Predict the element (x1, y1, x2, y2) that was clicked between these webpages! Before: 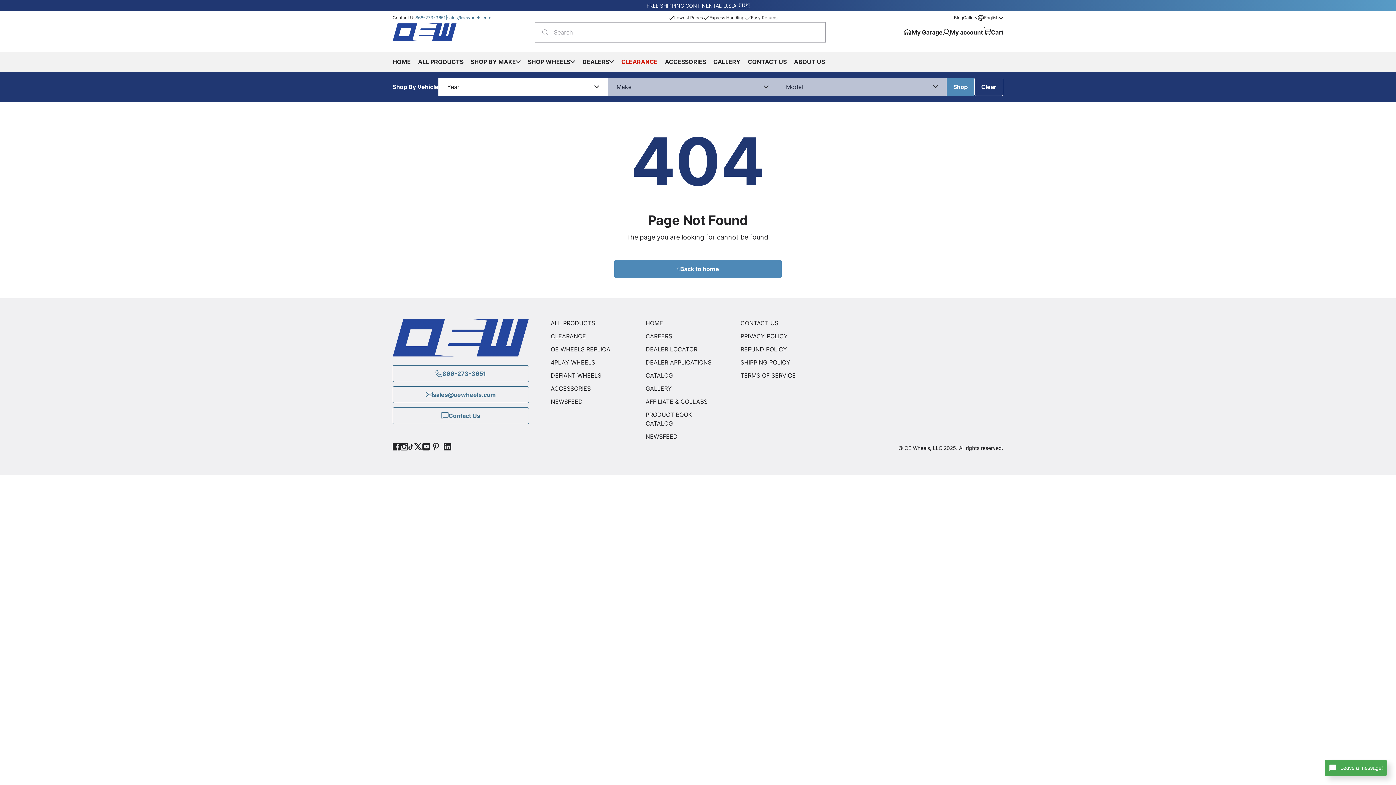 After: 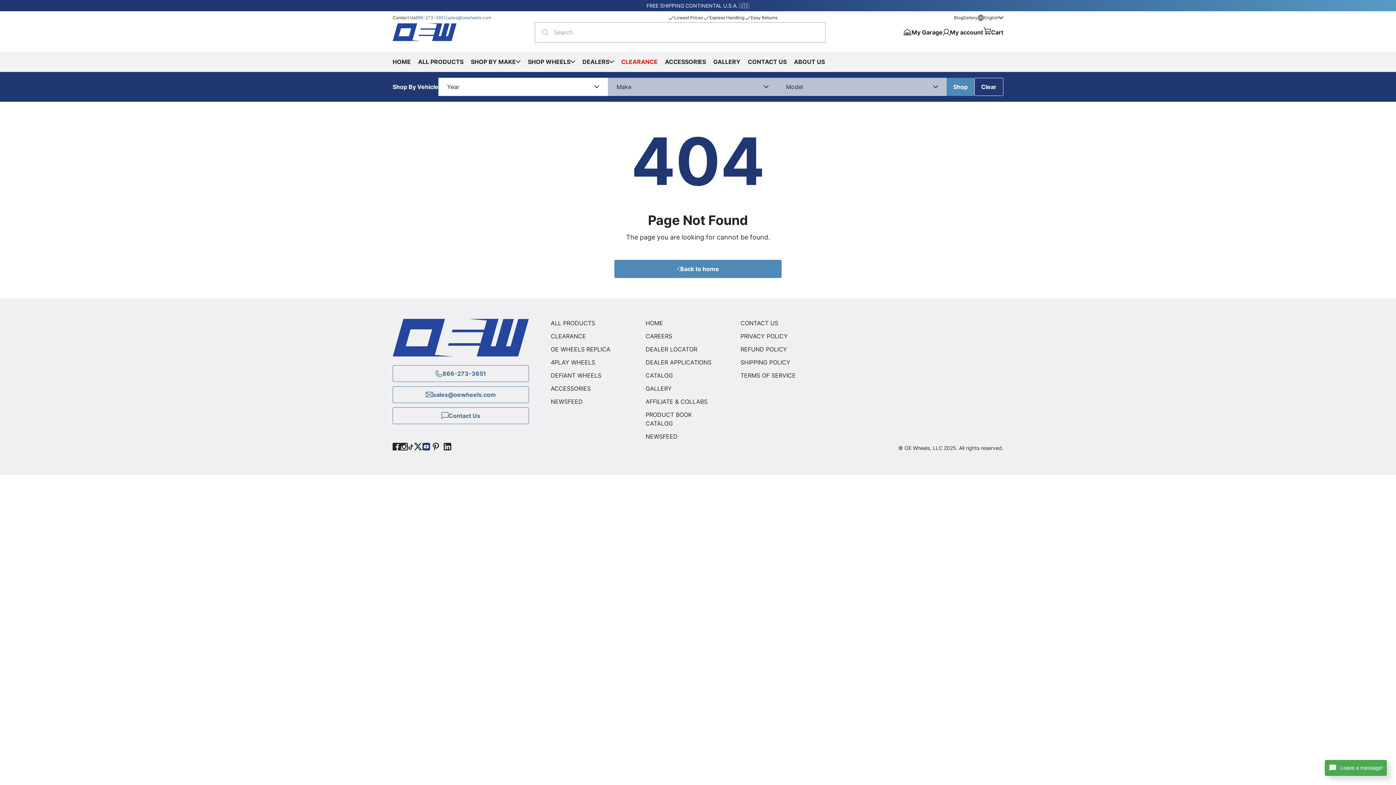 Action: bbox: (422, 442, 430, 453)